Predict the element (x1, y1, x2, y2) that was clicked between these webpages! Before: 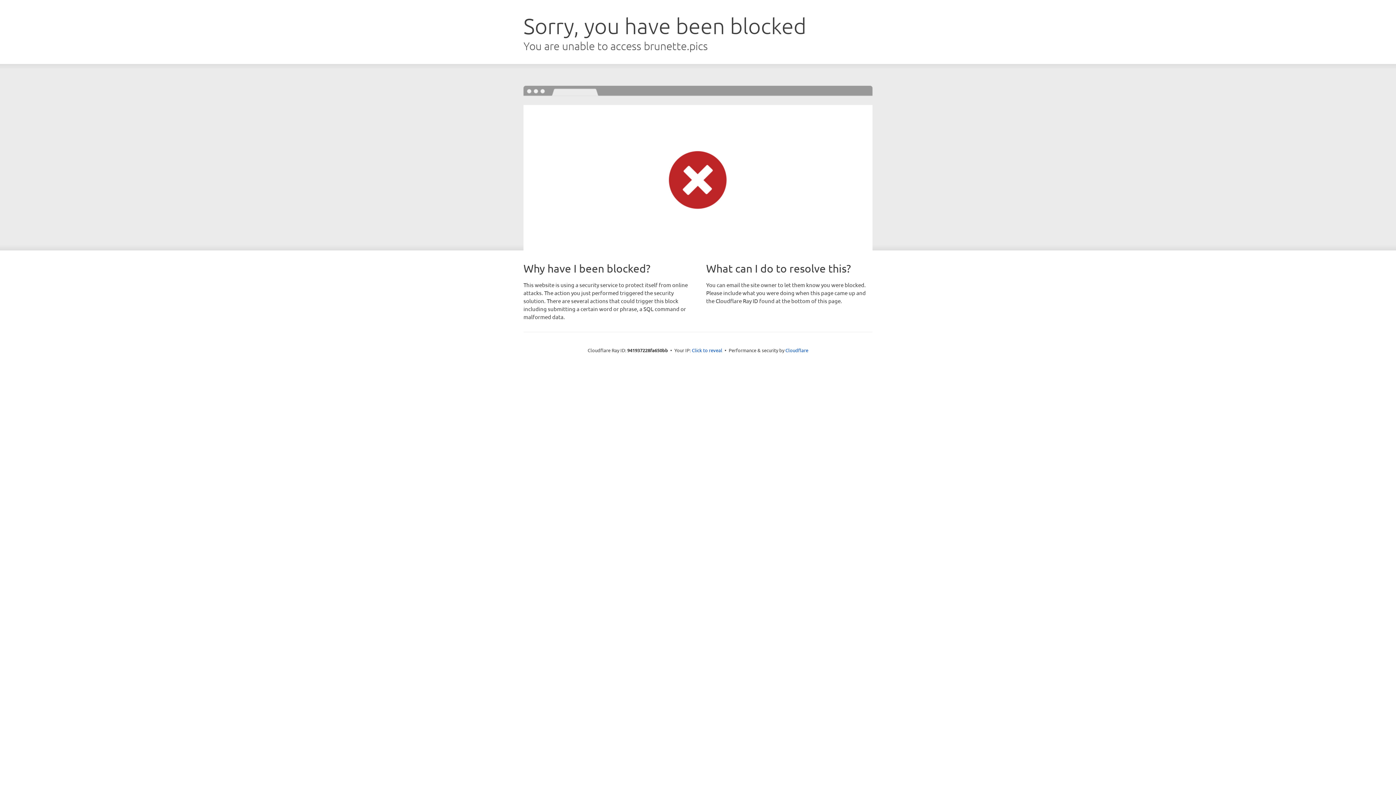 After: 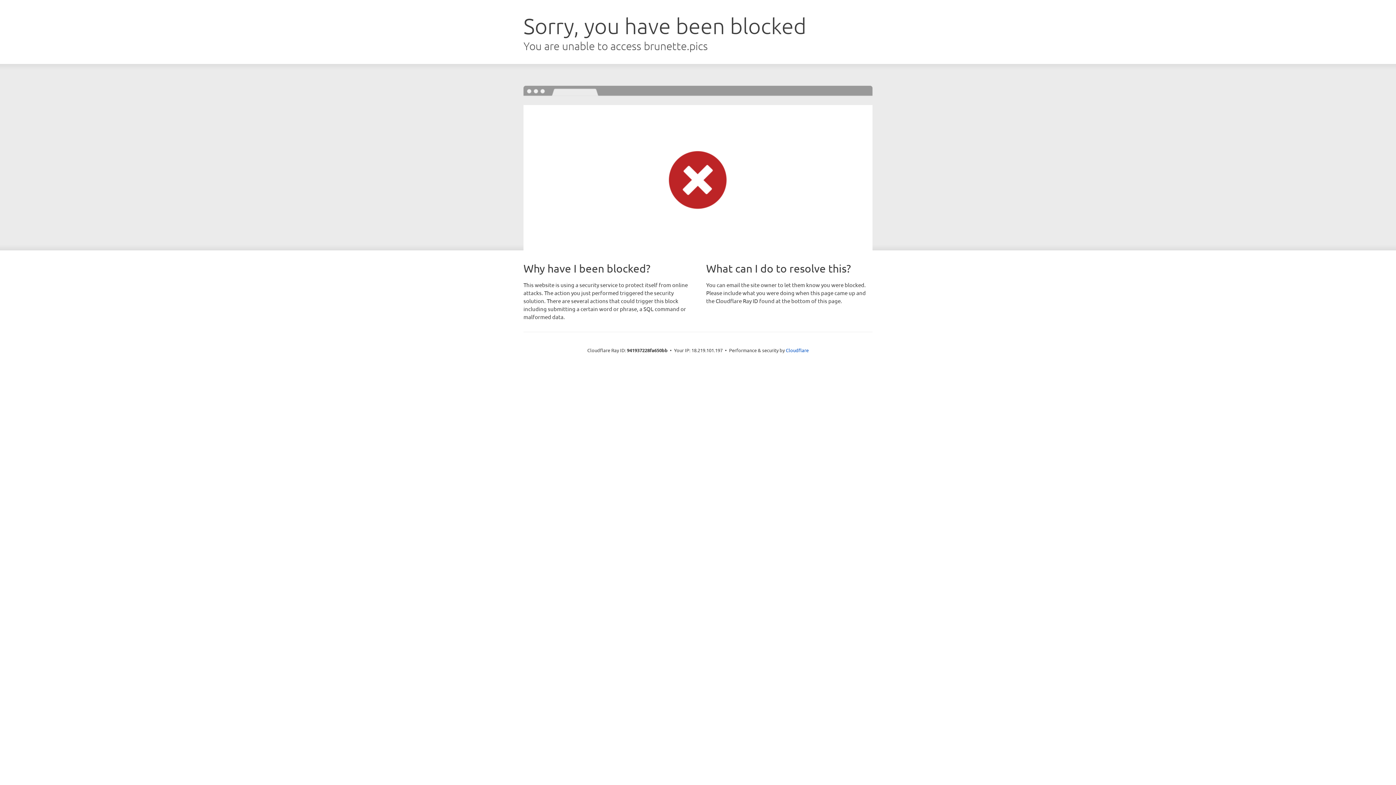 Action: bbox: (692, 346, 722, 353) label: Click to reveal